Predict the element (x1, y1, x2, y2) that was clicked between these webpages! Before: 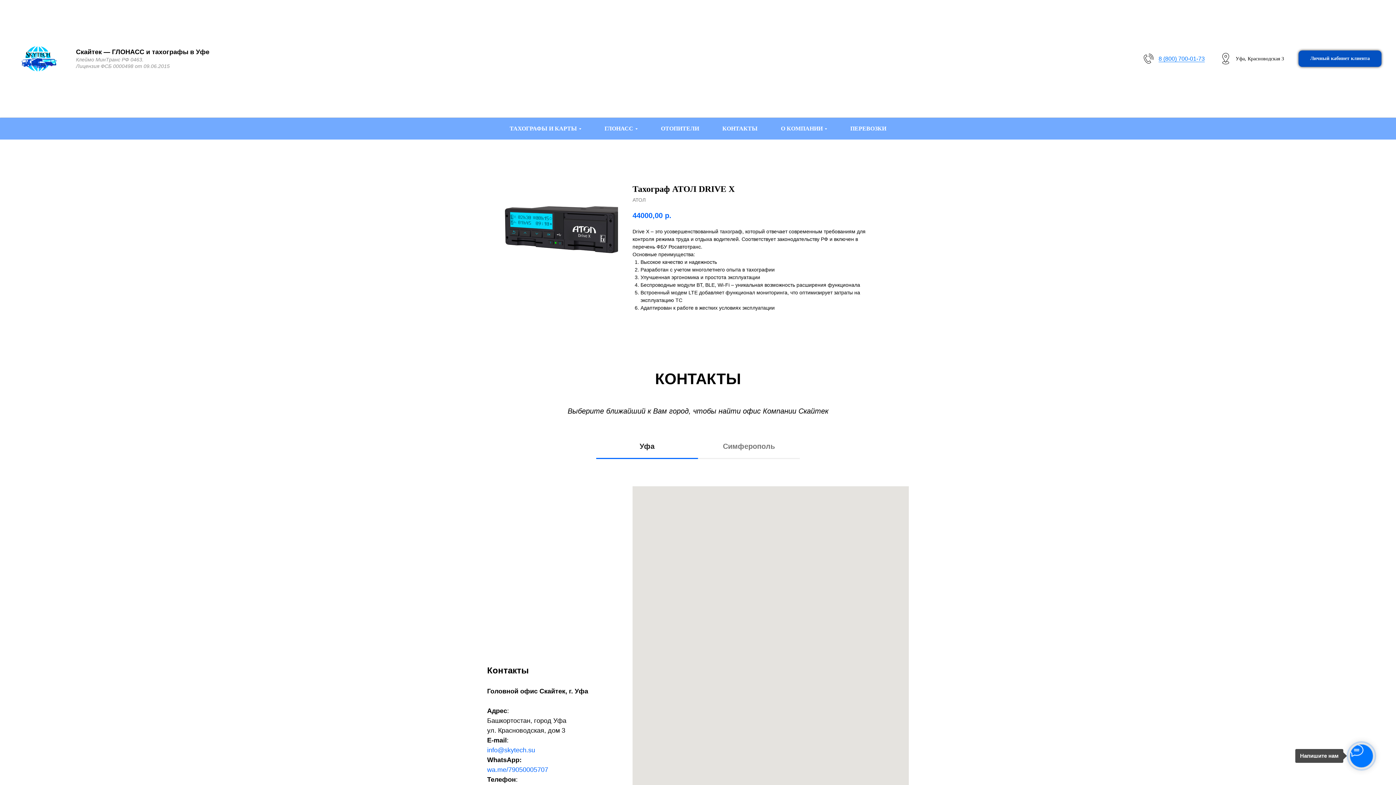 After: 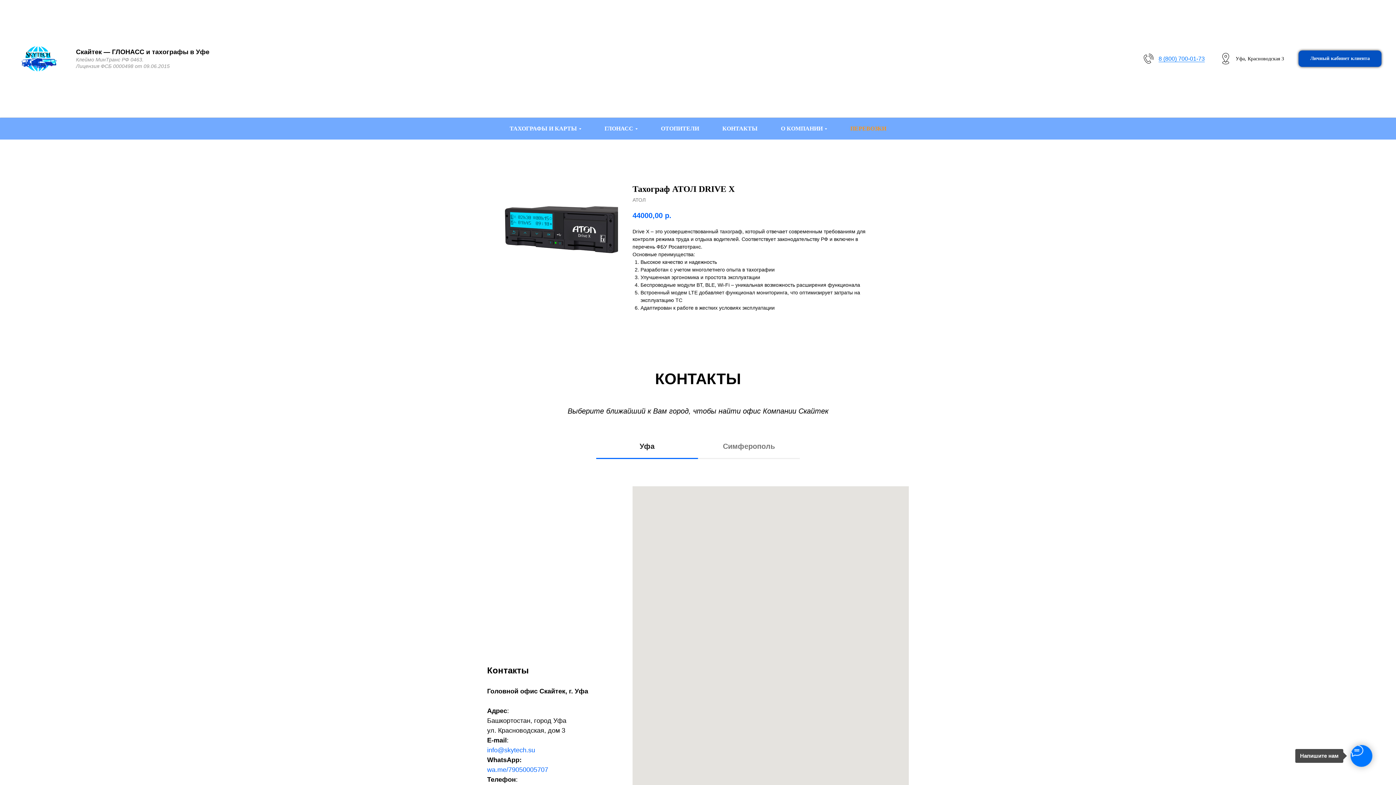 Action: label: ПЕРЕВОЗКИ bbox: (850, 125, 886, 131)